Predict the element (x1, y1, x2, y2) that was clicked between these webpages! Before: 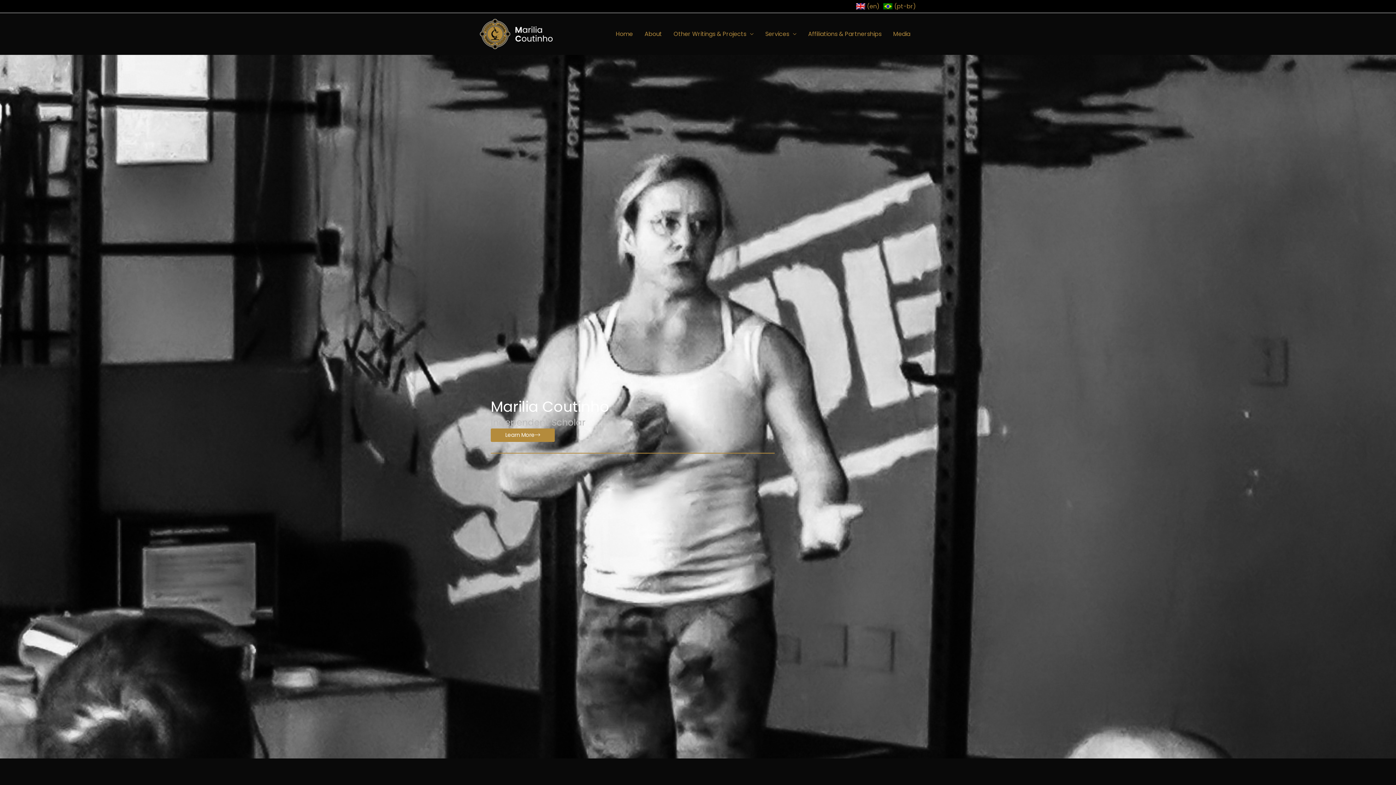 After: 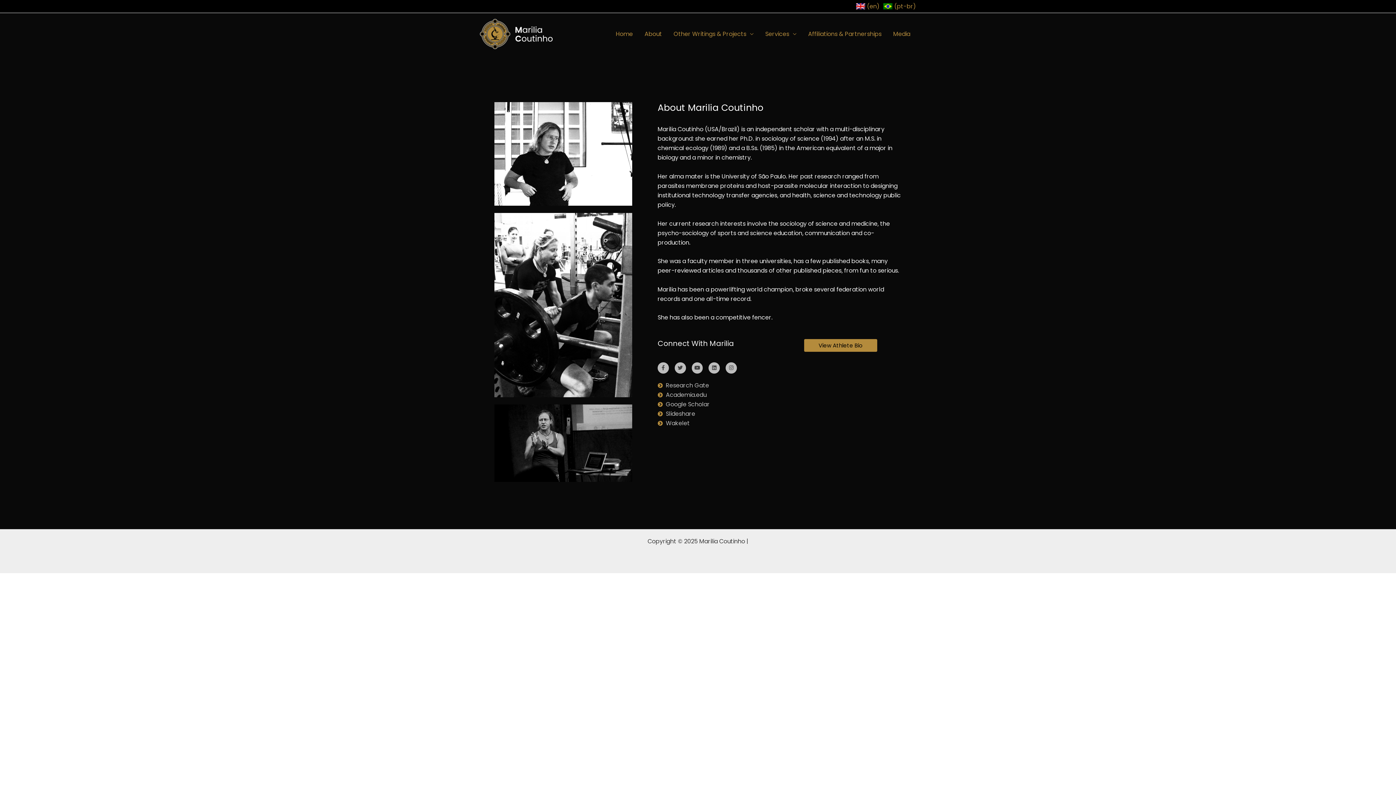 Action: bbox: (490, 428, 554, 442) label: Learn More